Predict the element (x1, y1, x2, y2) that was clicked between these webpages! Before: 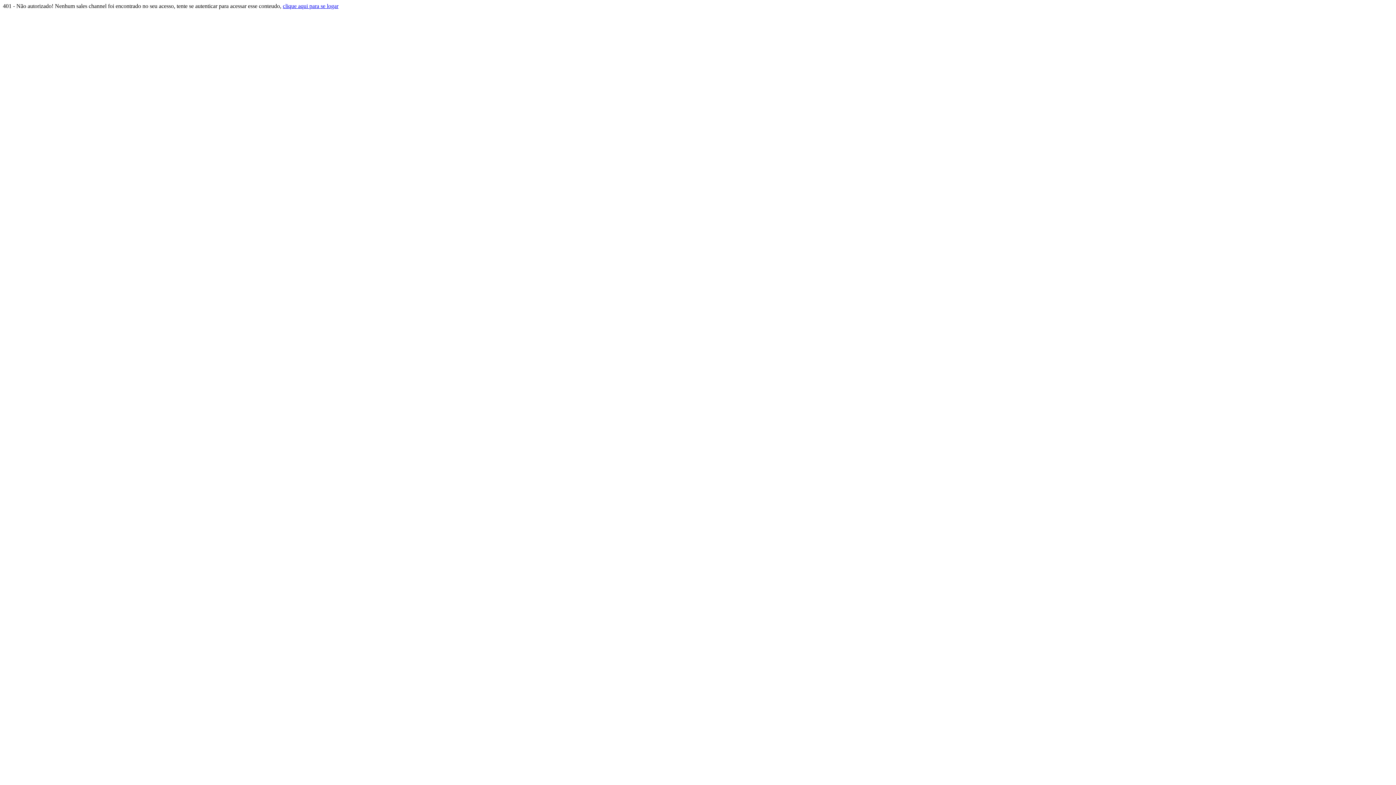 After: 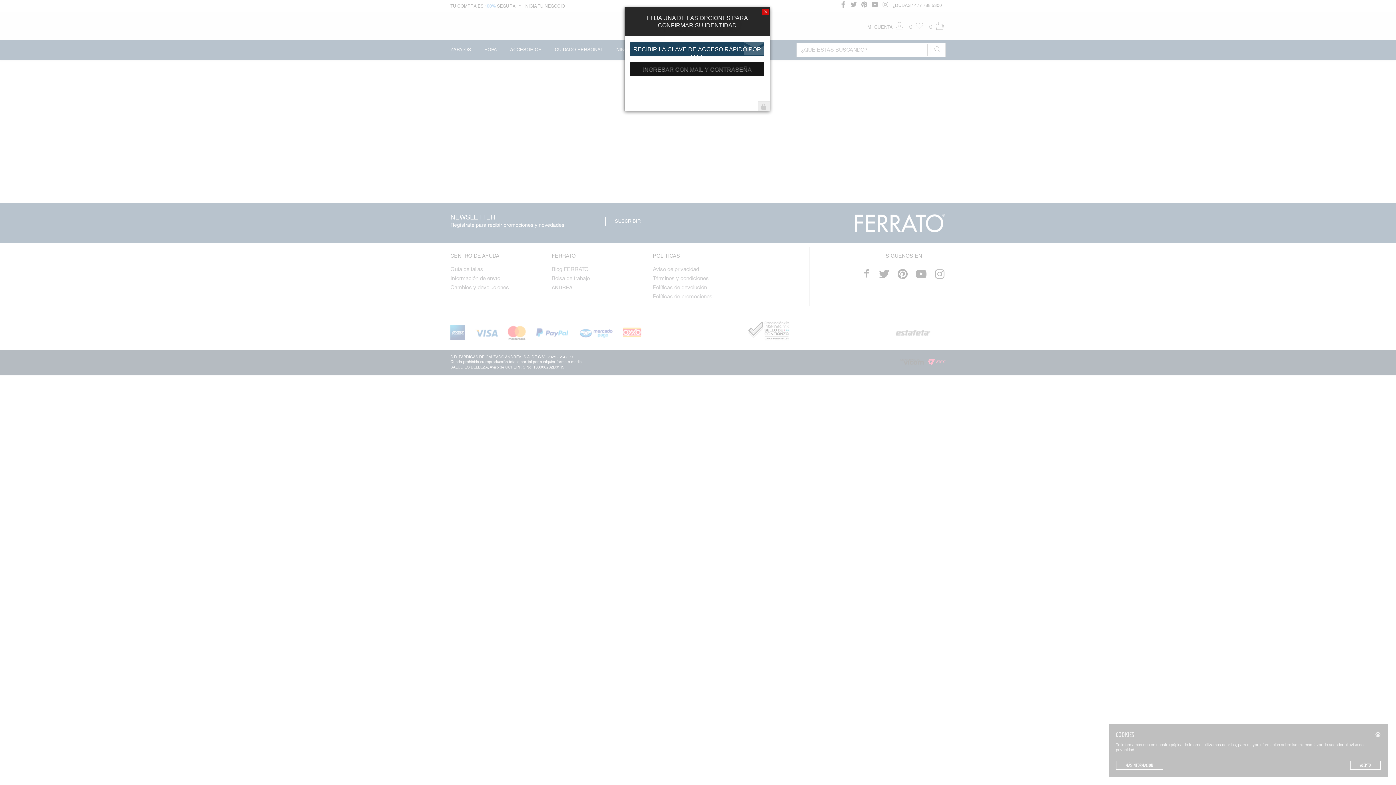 Action: label: clique aqui para se logar bbox: (282, 2, 338, 9)